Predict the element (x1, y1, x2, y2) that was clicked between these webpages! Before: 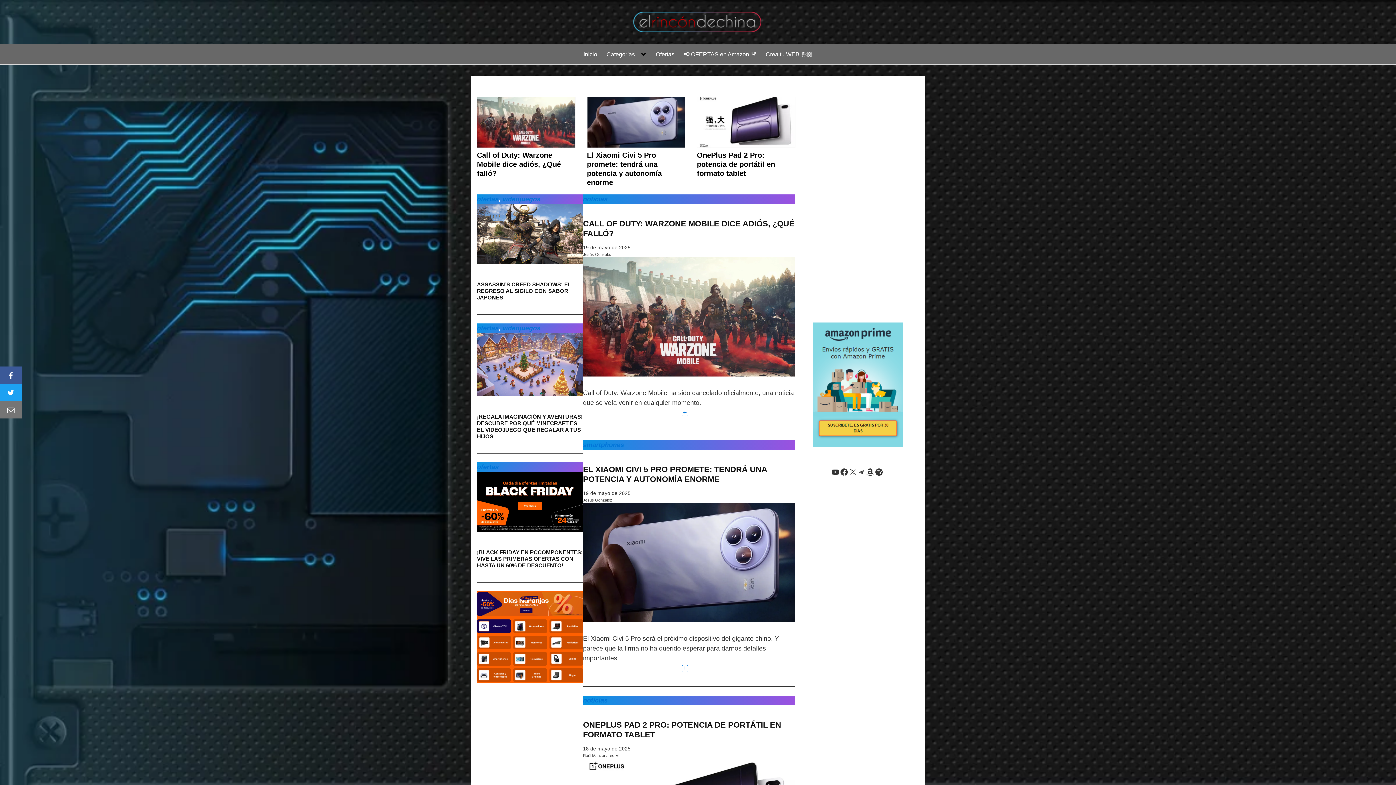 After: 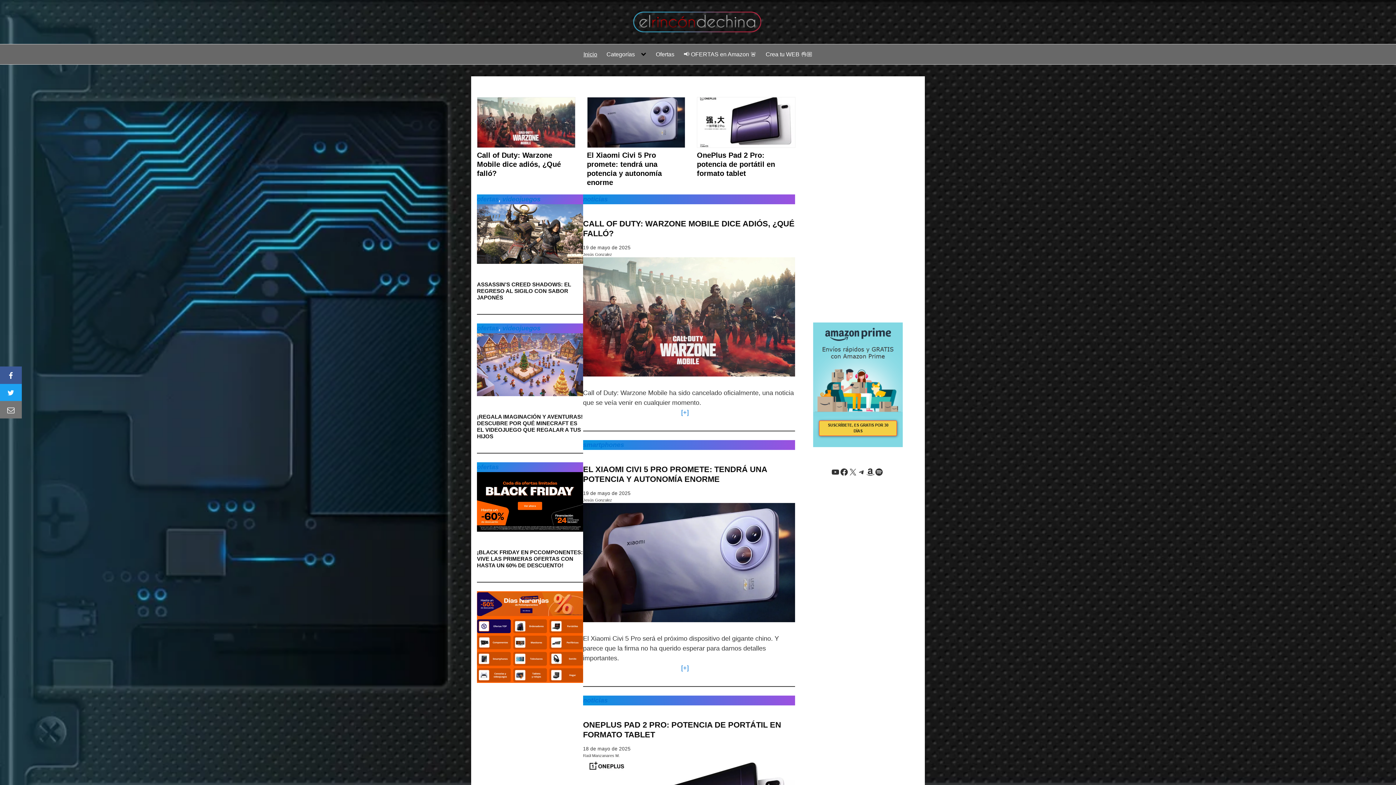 Action: label: Inicio bbox: (583, 50, 597, 58)